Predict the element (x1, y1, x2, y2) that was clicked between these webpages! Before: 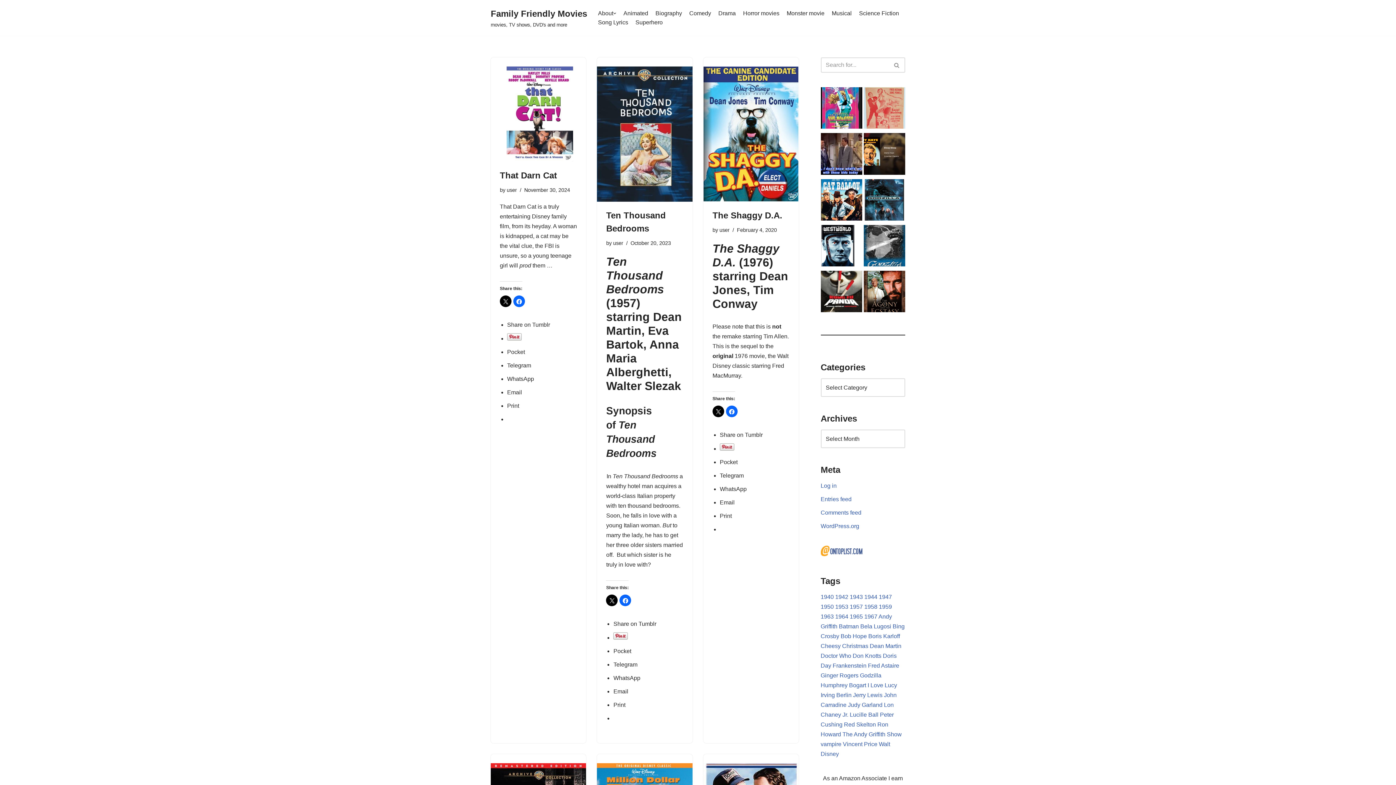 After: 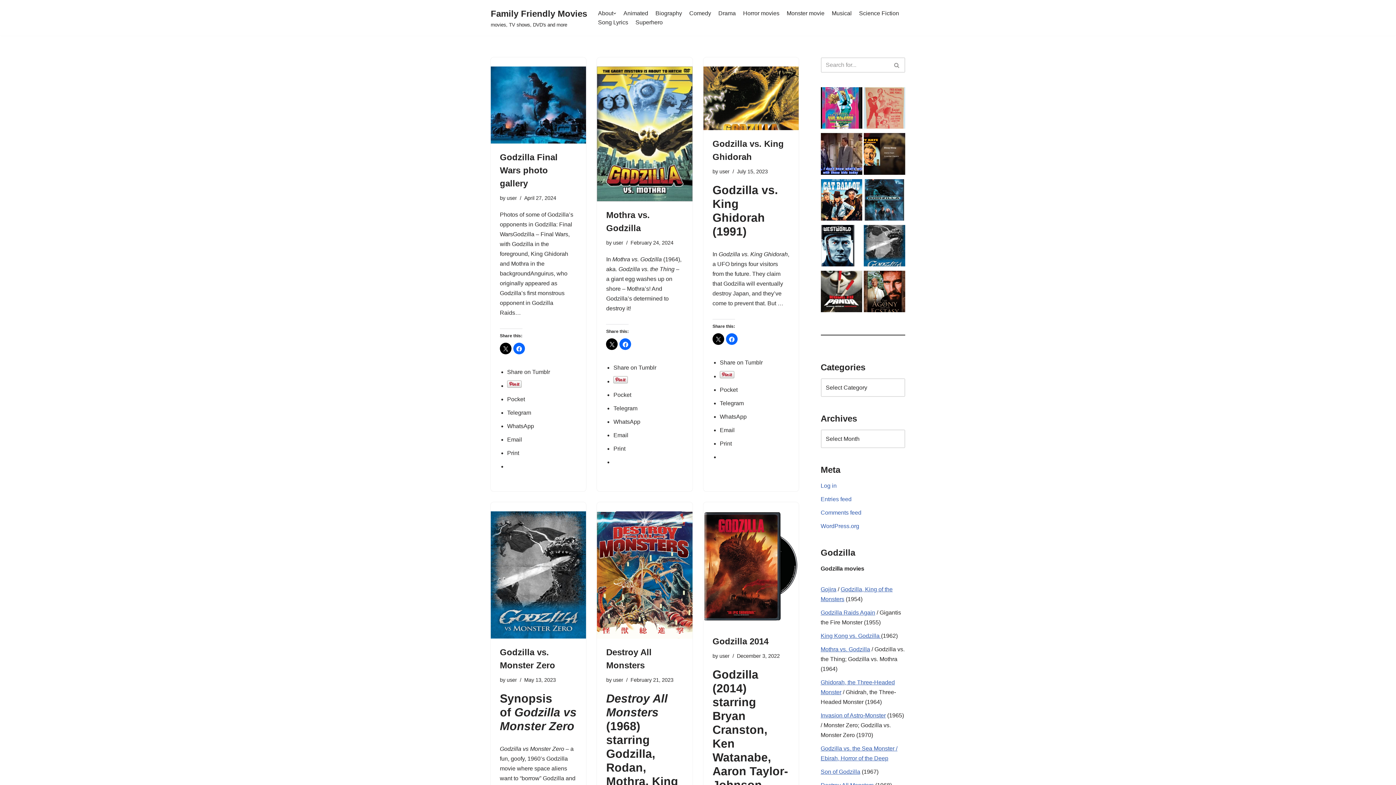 Action: label: Godzilla (31 items) bbox: (860, 672, 881, 679)